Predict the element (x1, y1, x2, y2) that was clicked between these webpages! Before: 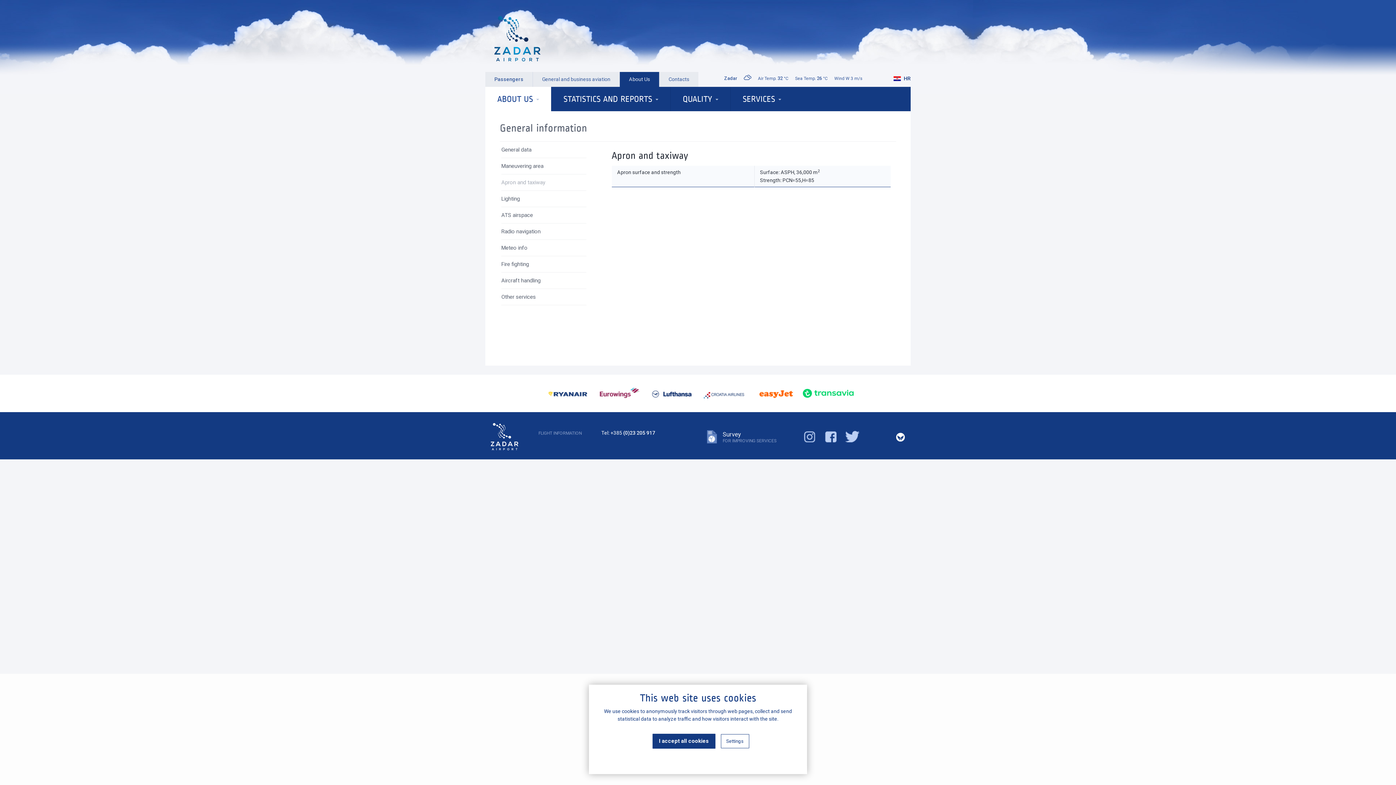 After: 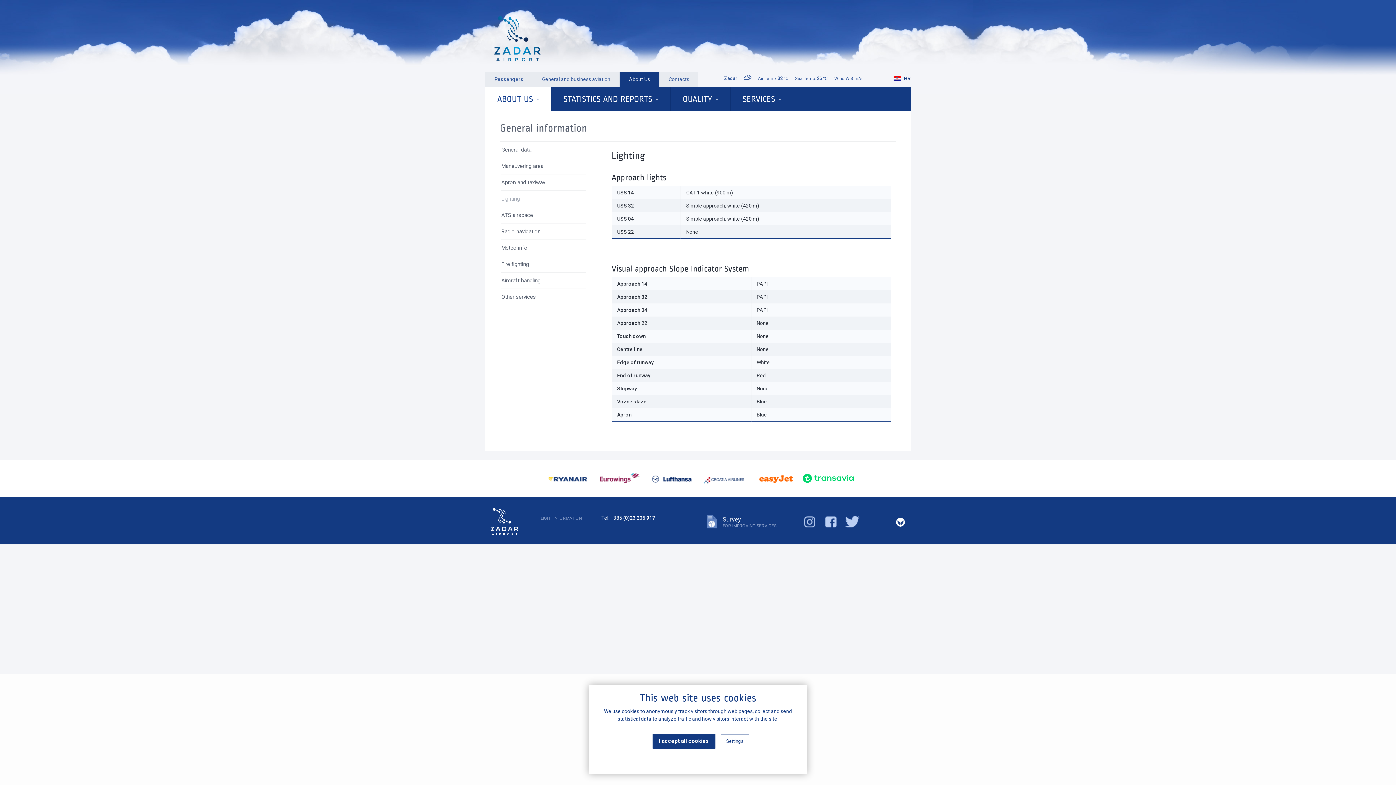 Action: label: Lighting bbox: (501, 190, 586, 207)